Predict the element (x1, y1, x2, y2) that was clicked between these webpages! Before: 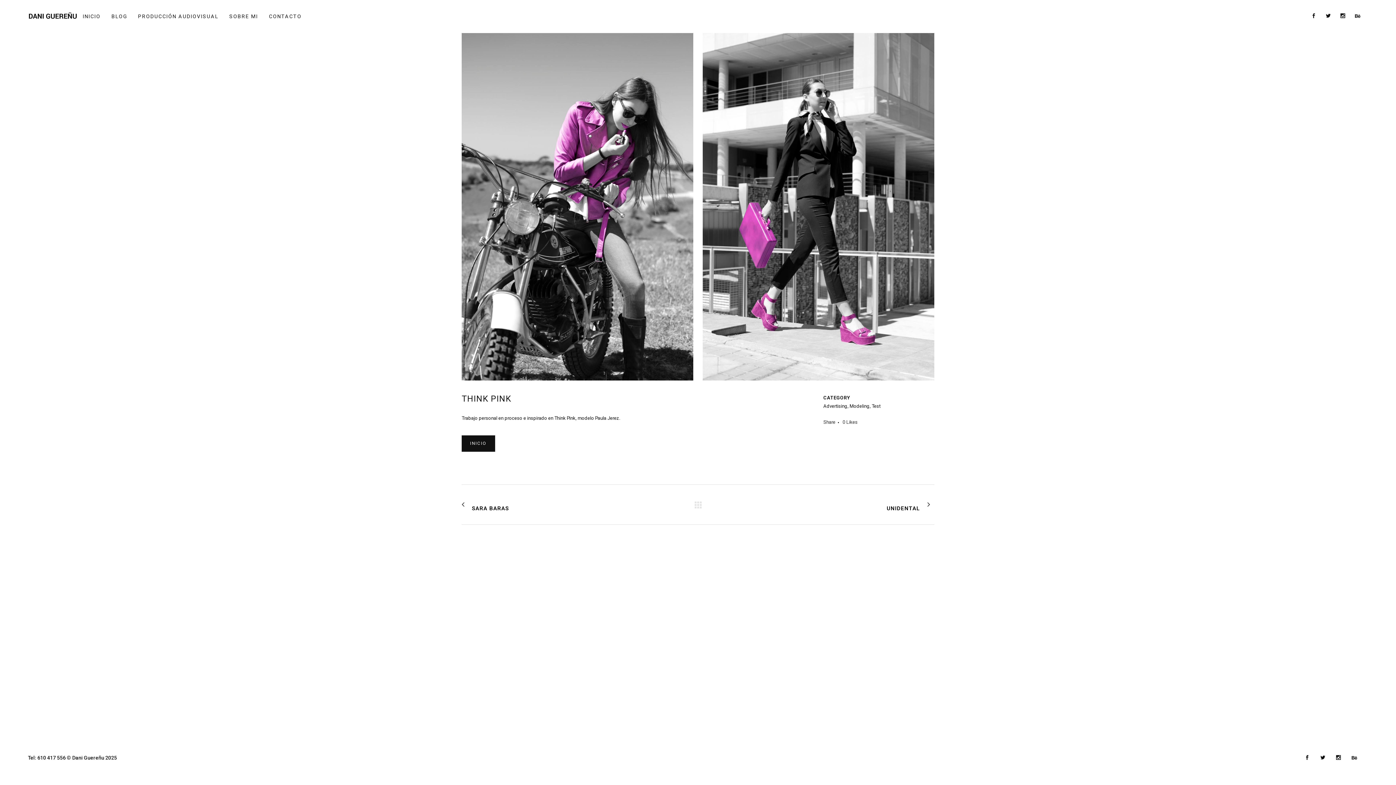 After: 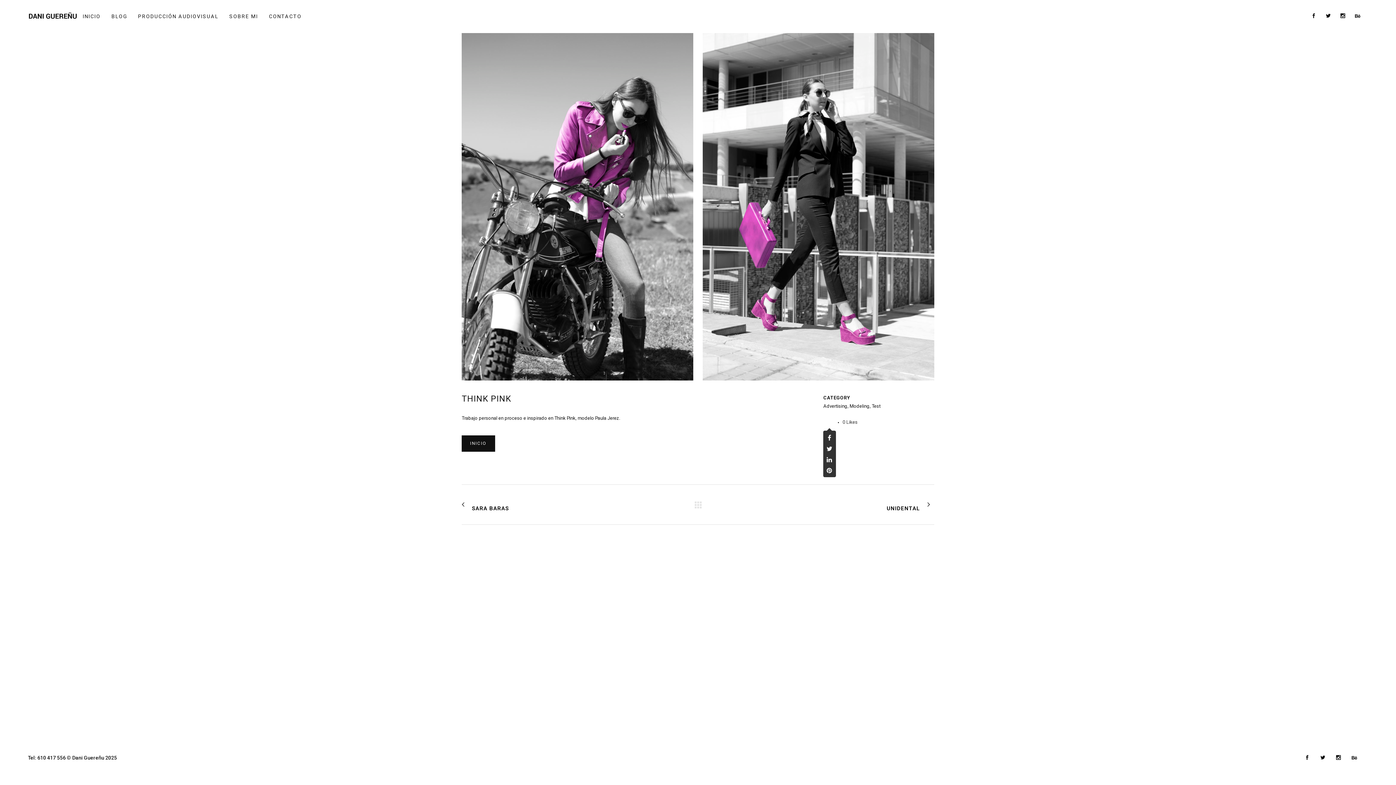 Action: label: Share bbox: (823, 419, 835, 424)